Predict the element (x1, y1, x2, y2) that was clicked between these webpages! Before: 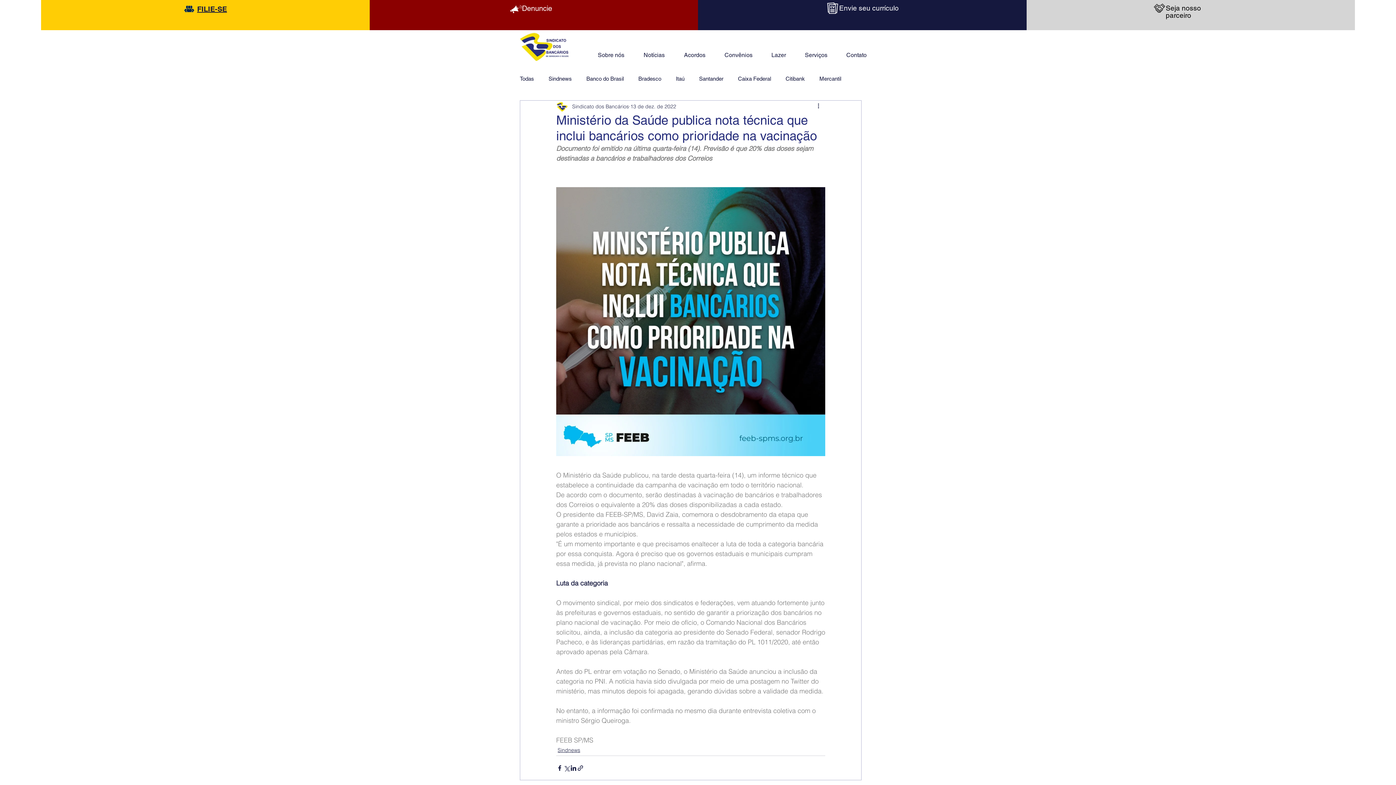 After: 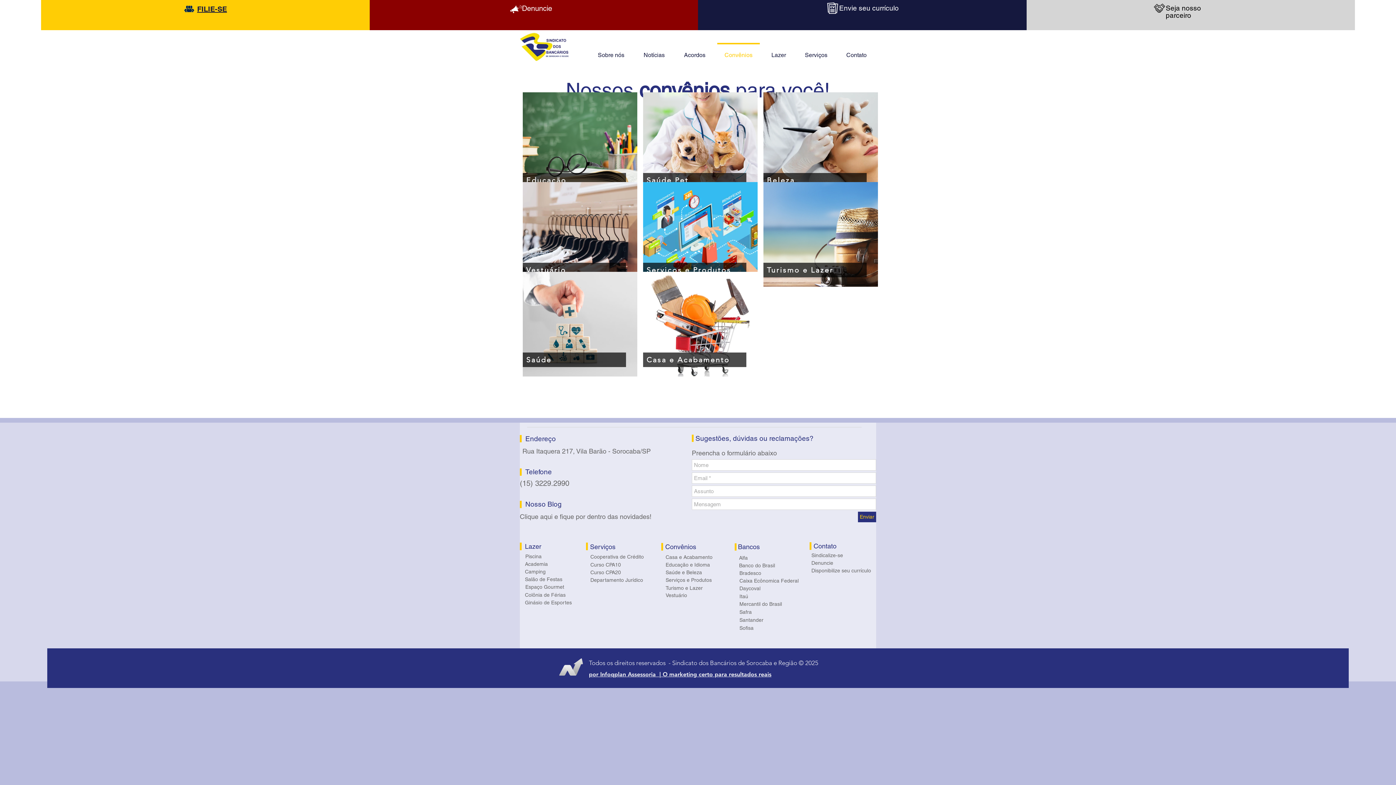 Action: label: Convênios bbox: (715, 42, 762, 61)